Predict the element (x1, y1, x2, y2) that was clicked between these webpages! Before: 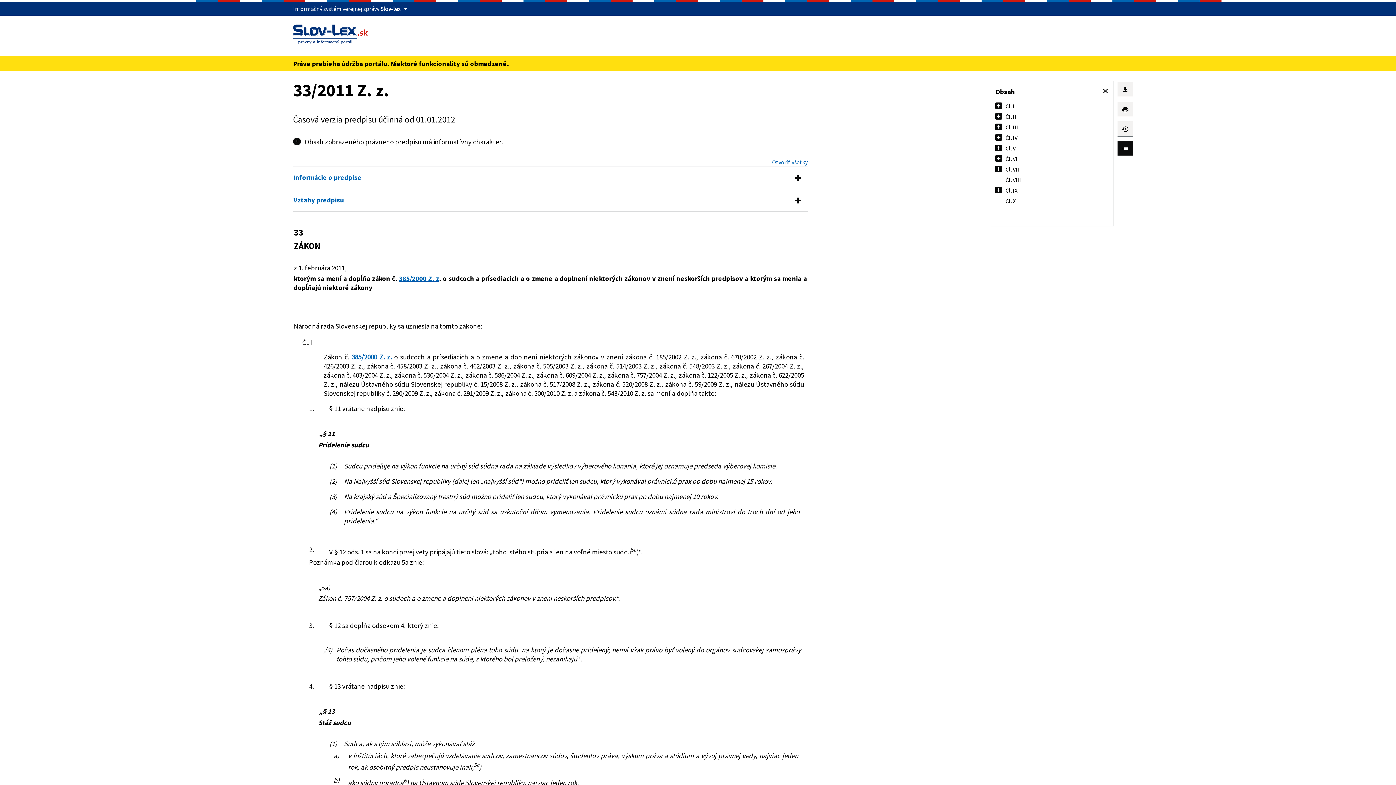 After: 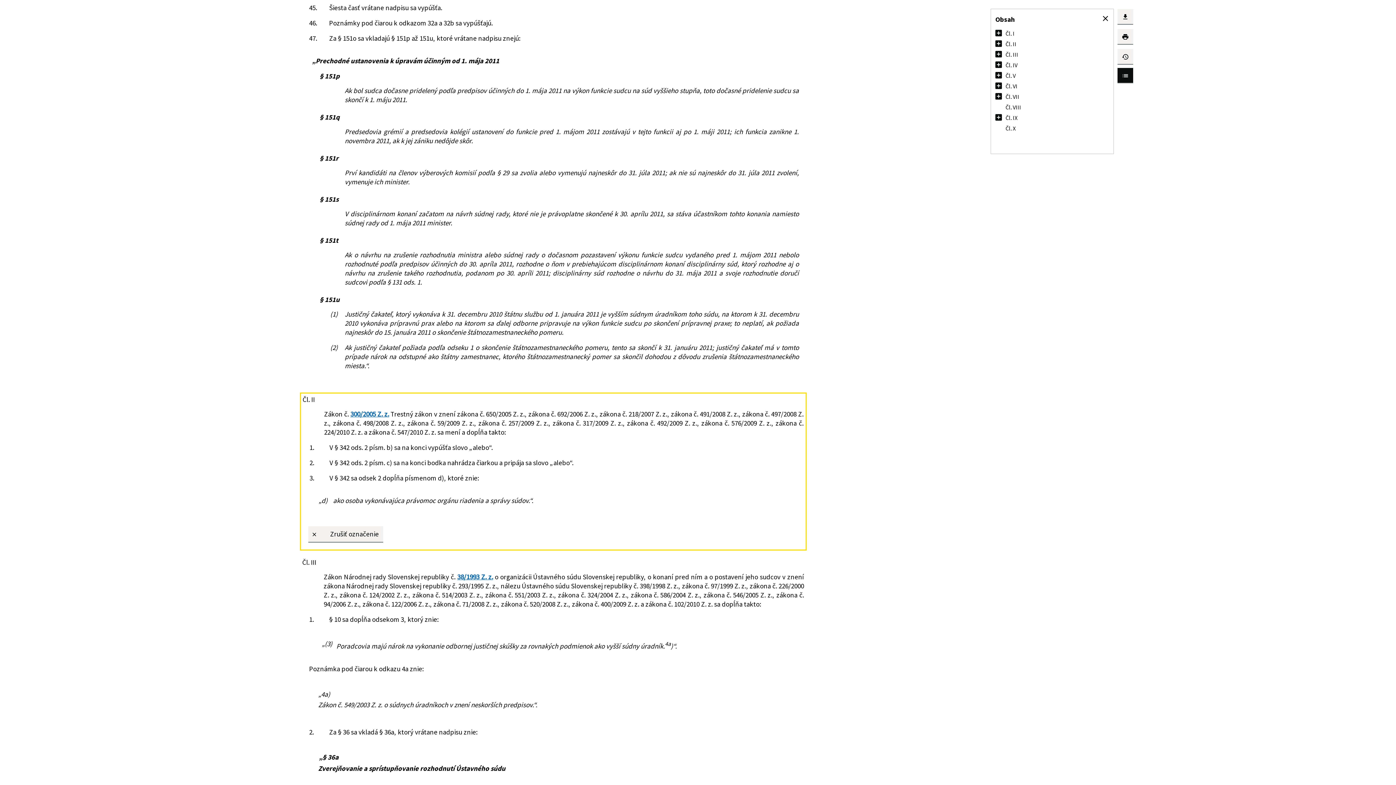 Action: bbox: (1005, 113, 1016, 120) label: Čl. II